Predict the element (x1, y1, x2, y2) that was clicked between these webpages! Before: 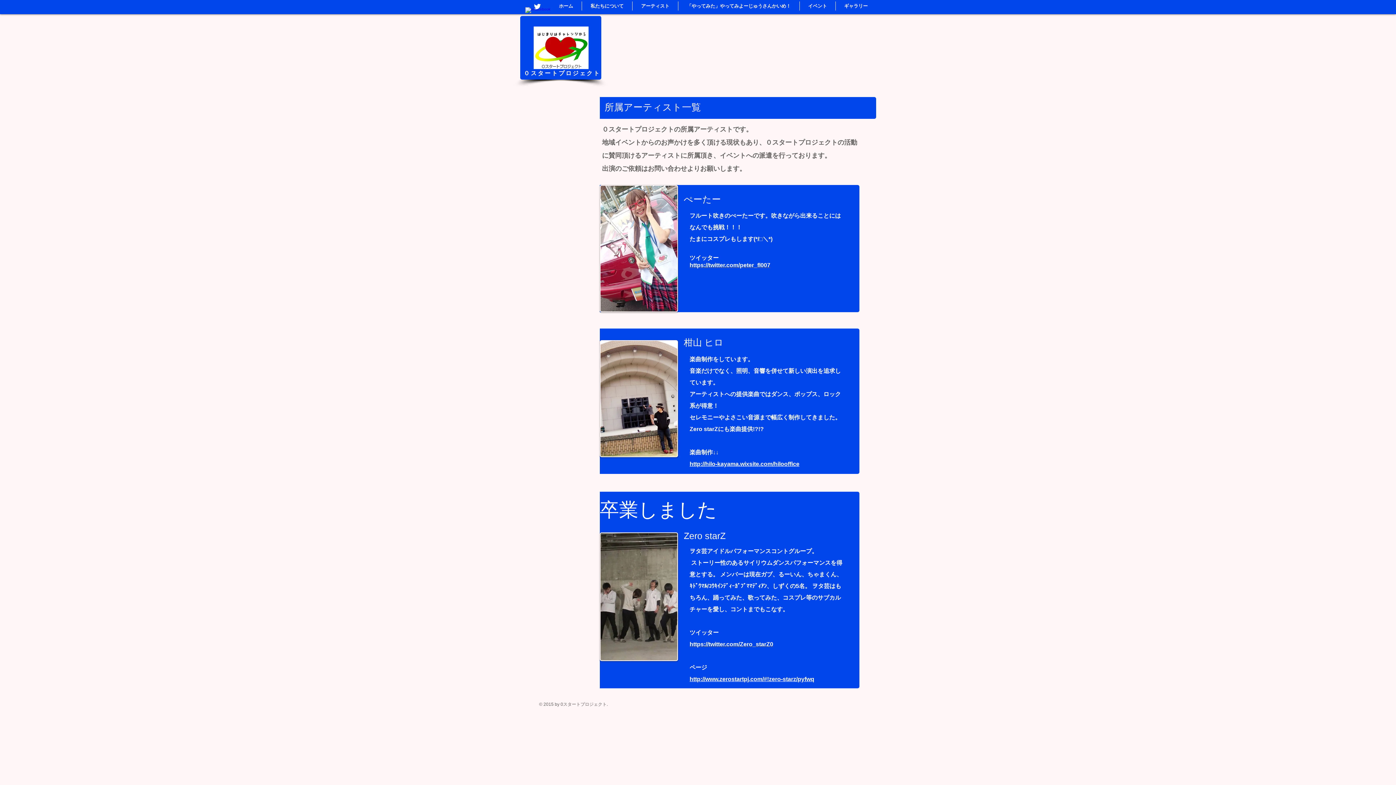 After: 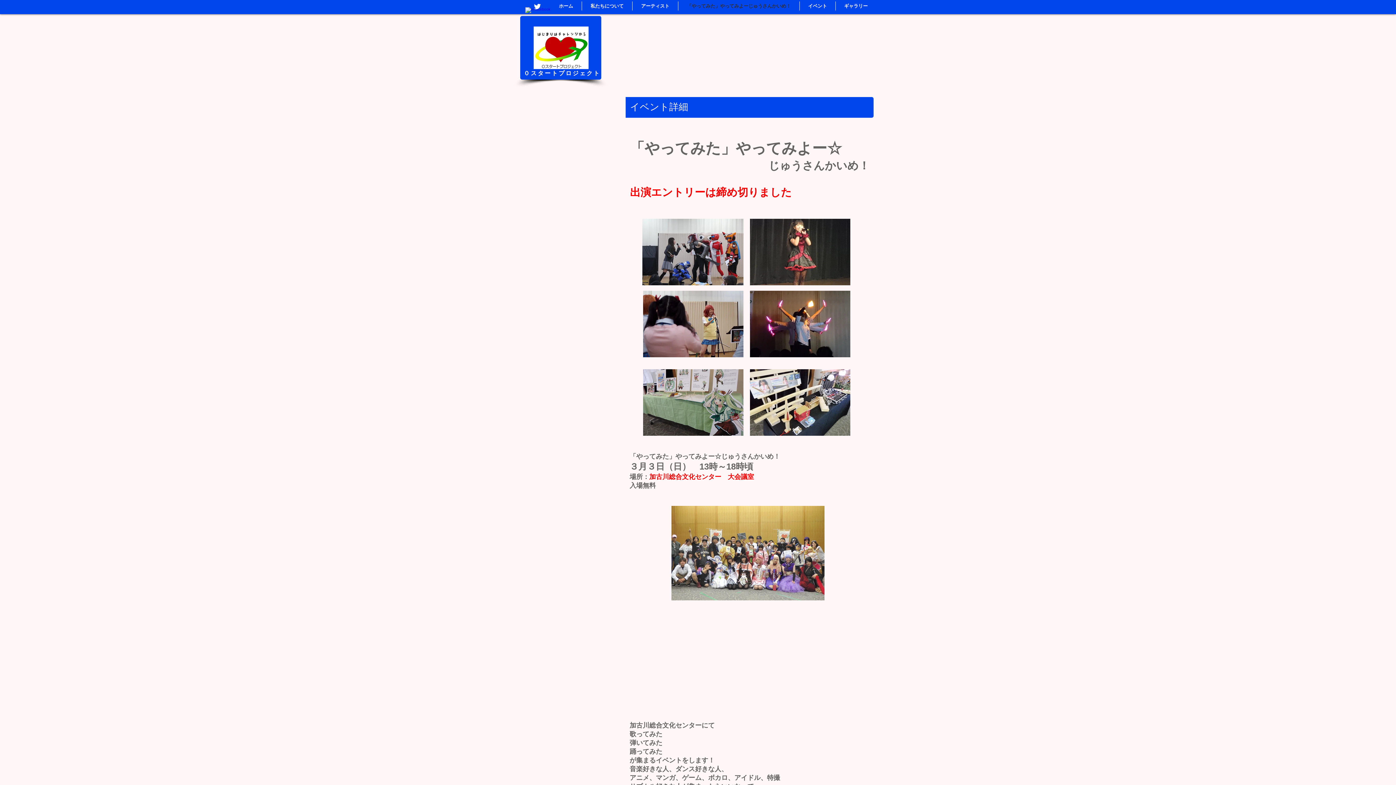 Action: label: 「やってみた」やってみよーじゅうさんかいめ！ bbox: (678, 1, 799, 10)